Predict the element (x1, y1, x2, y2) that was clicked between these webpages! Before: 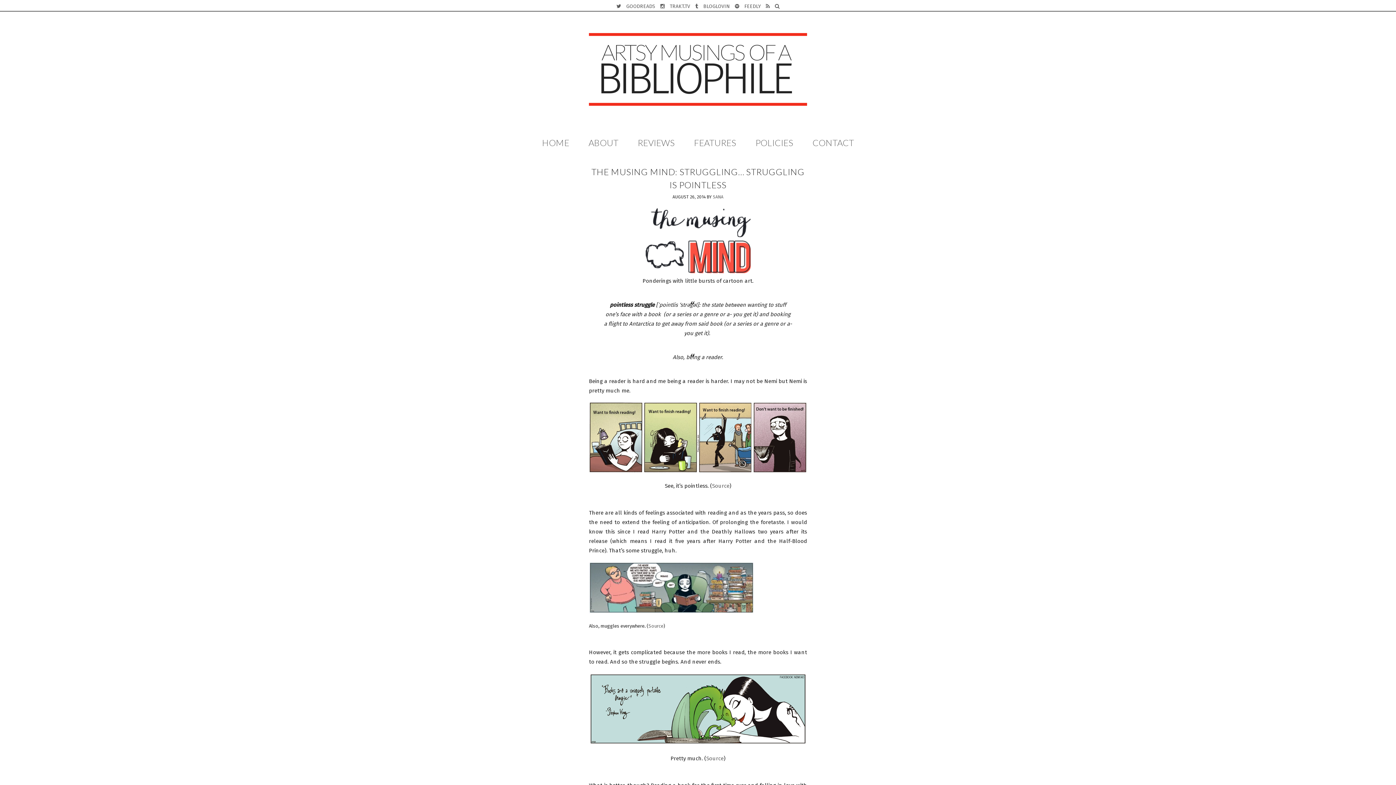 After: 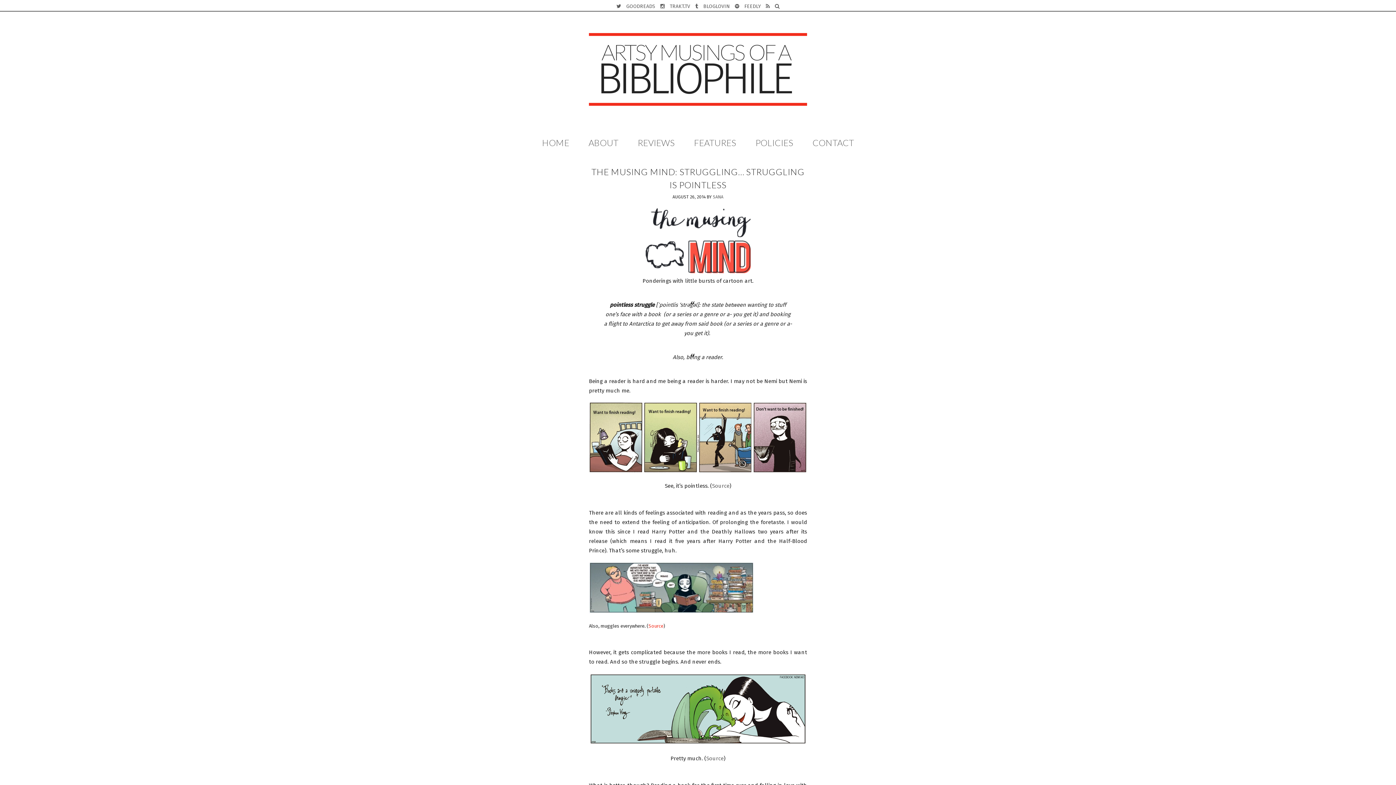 Action: bbox: (648, 623, 663, 629) label: Source